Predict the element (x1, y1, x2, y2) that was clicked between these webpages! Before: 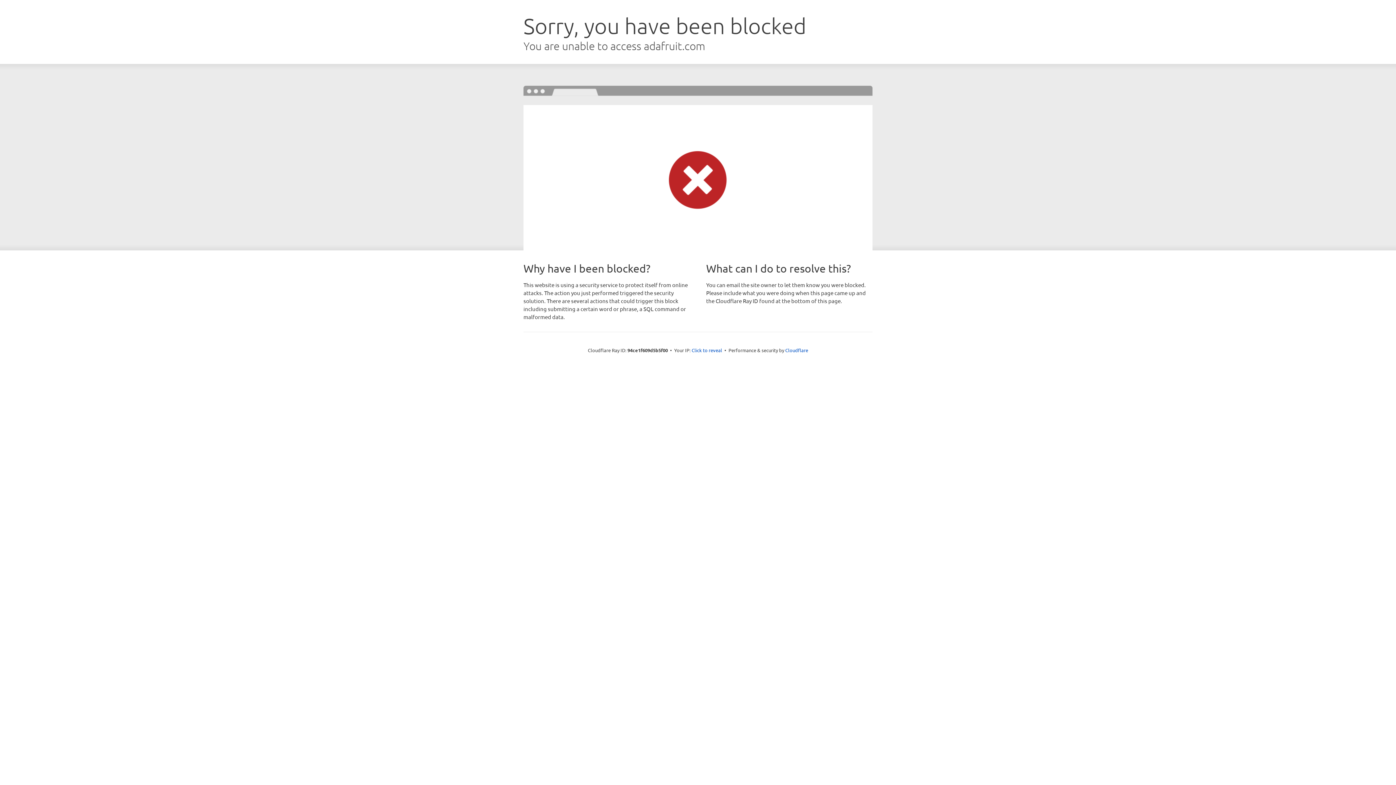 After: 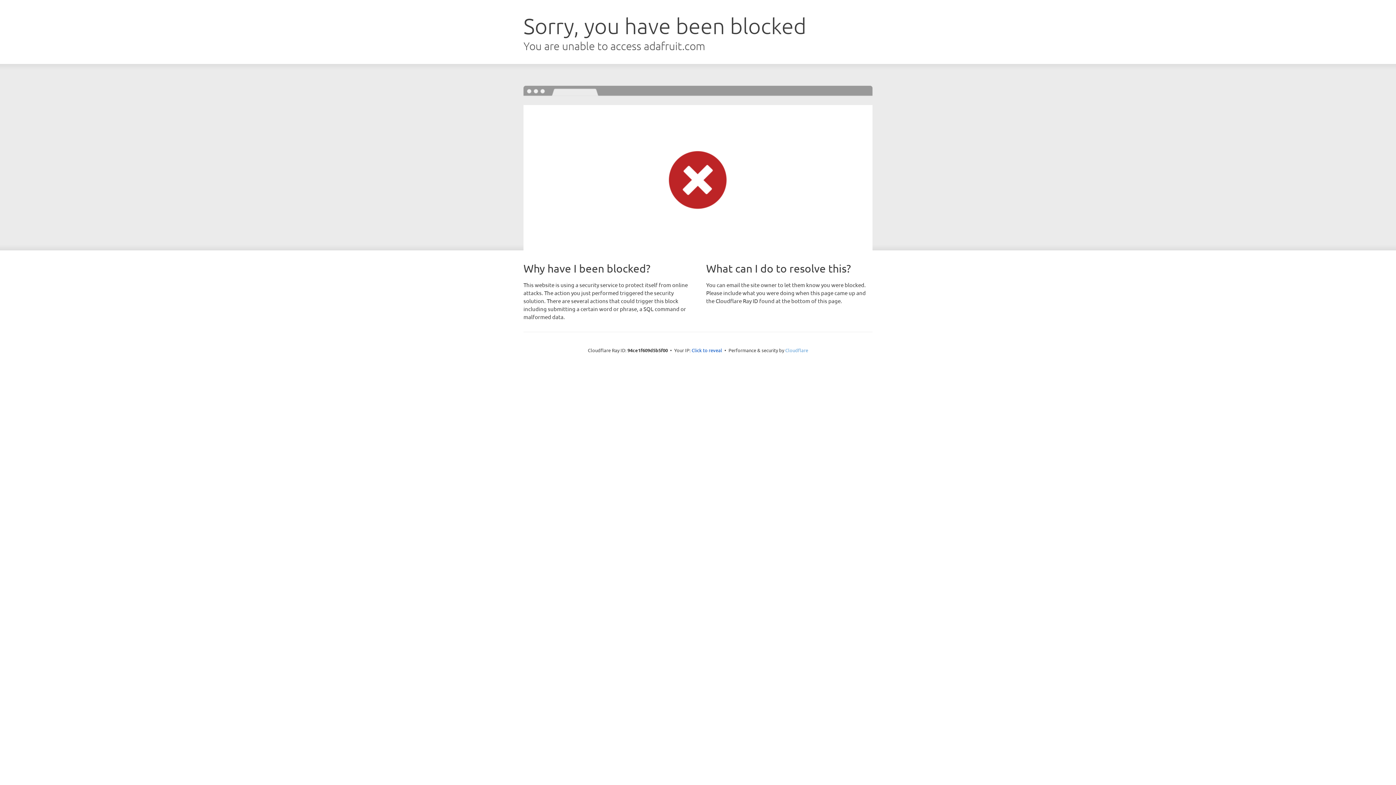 Action: label: Cloudflare bbox: (785, 347, 808, 353)